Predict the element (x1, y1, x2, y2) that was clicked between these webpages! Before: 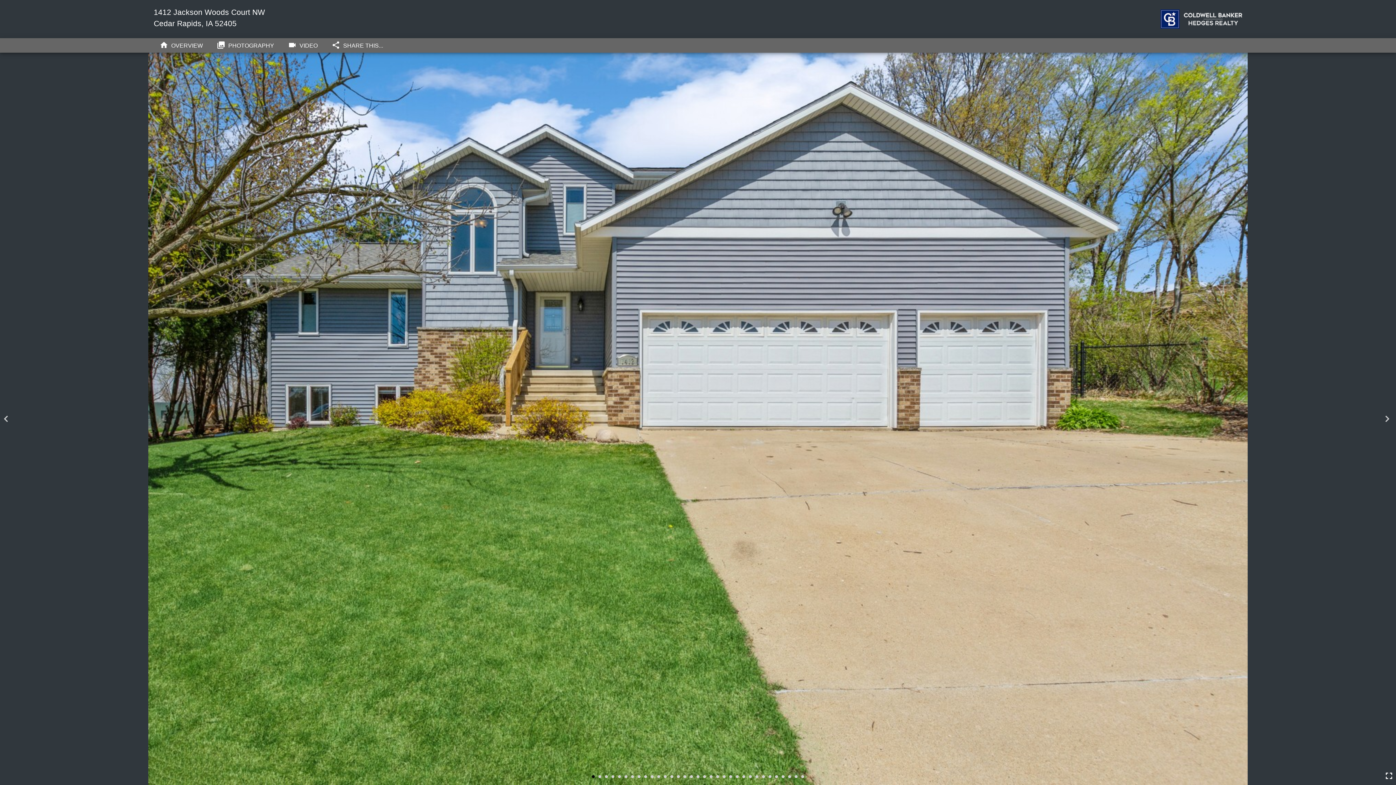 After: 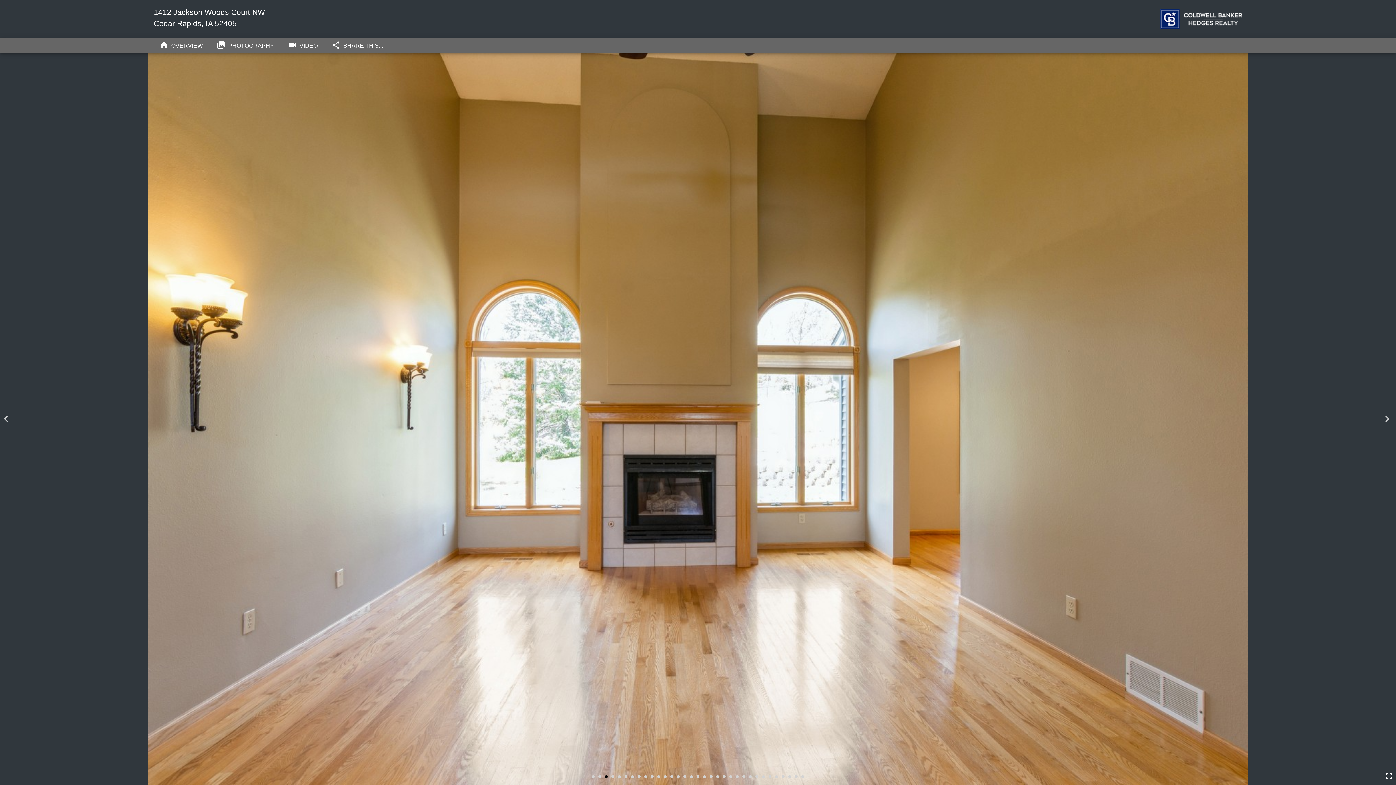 Action: bbox: (605, 775, 612, 782) label: 3 of 33